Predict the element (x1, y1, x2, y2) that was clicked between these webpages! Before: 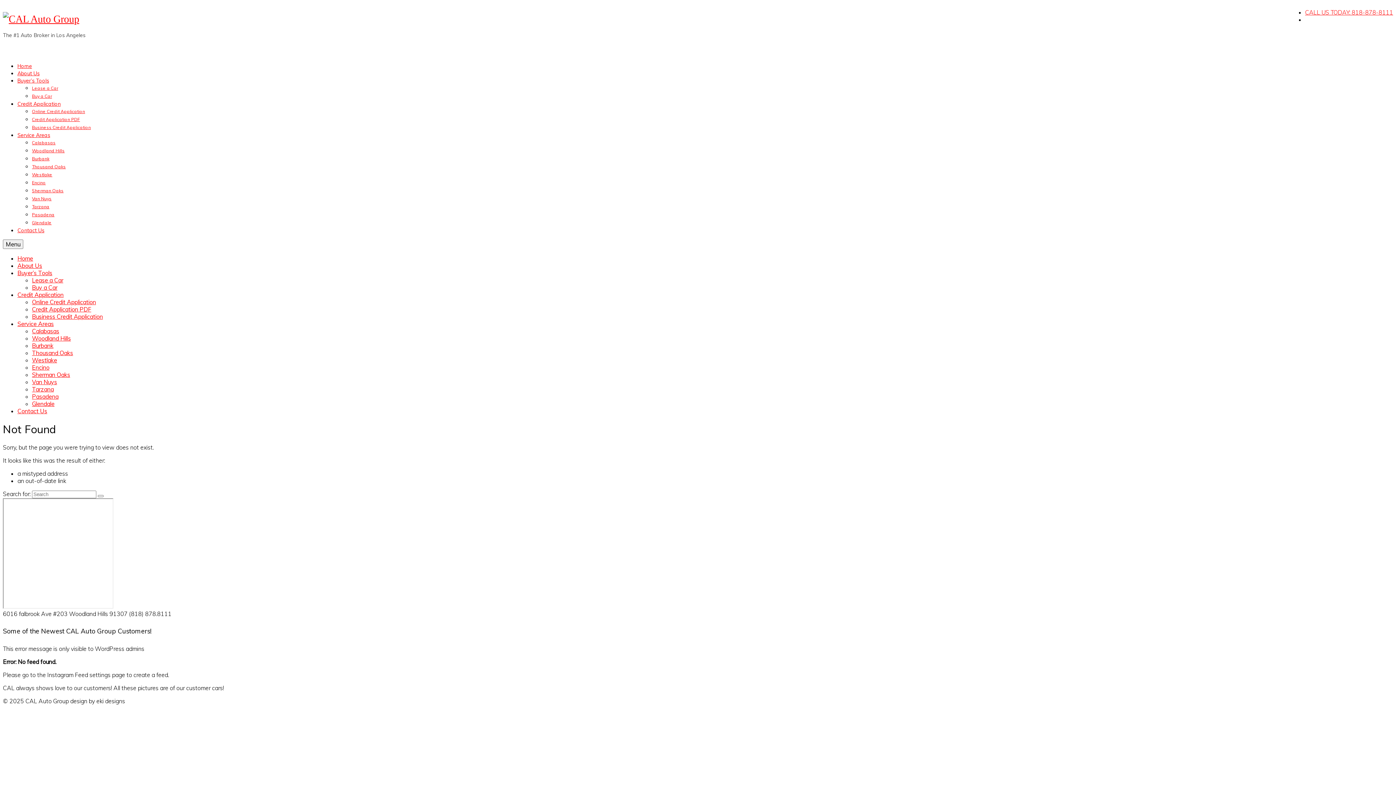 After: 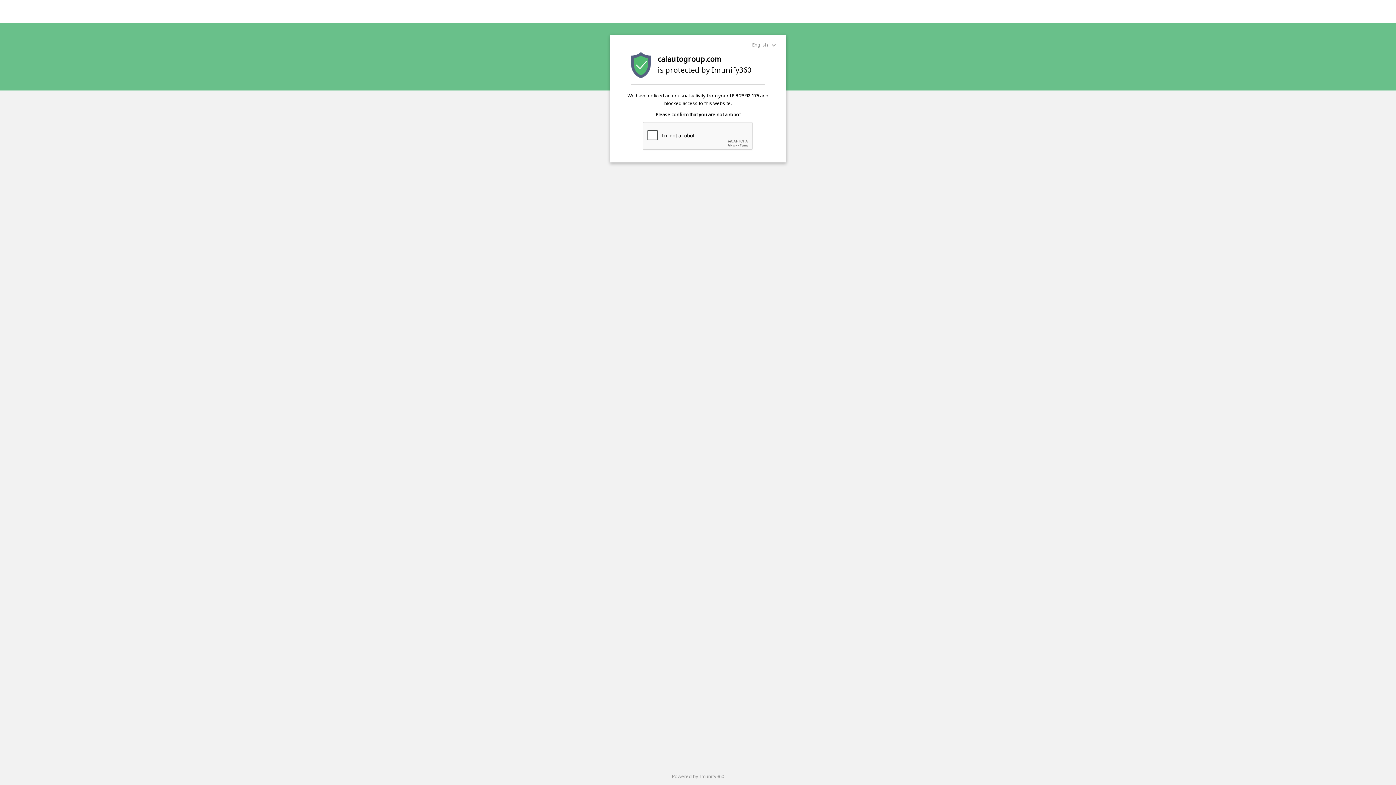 Action: label: Lease a Car bbox: (32, 85, 58, 90)